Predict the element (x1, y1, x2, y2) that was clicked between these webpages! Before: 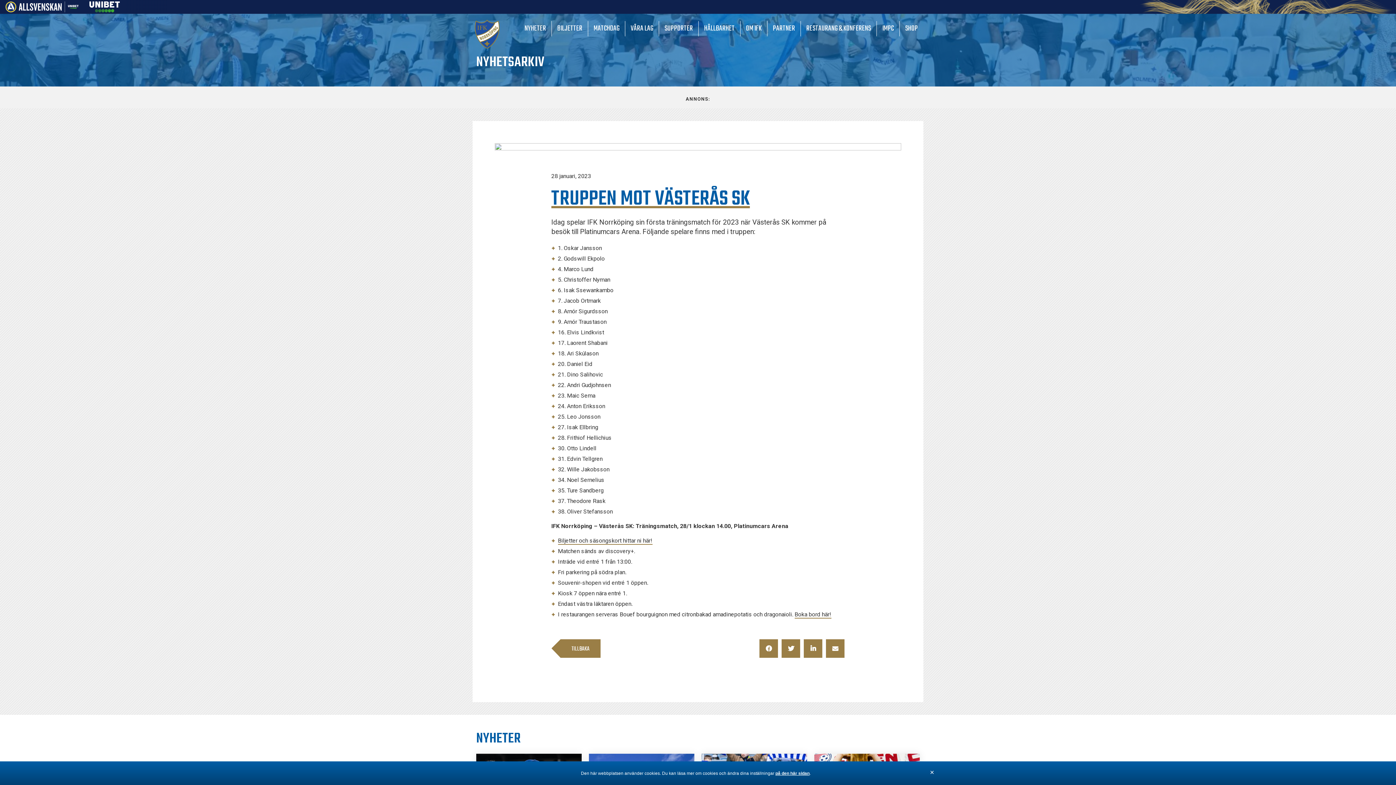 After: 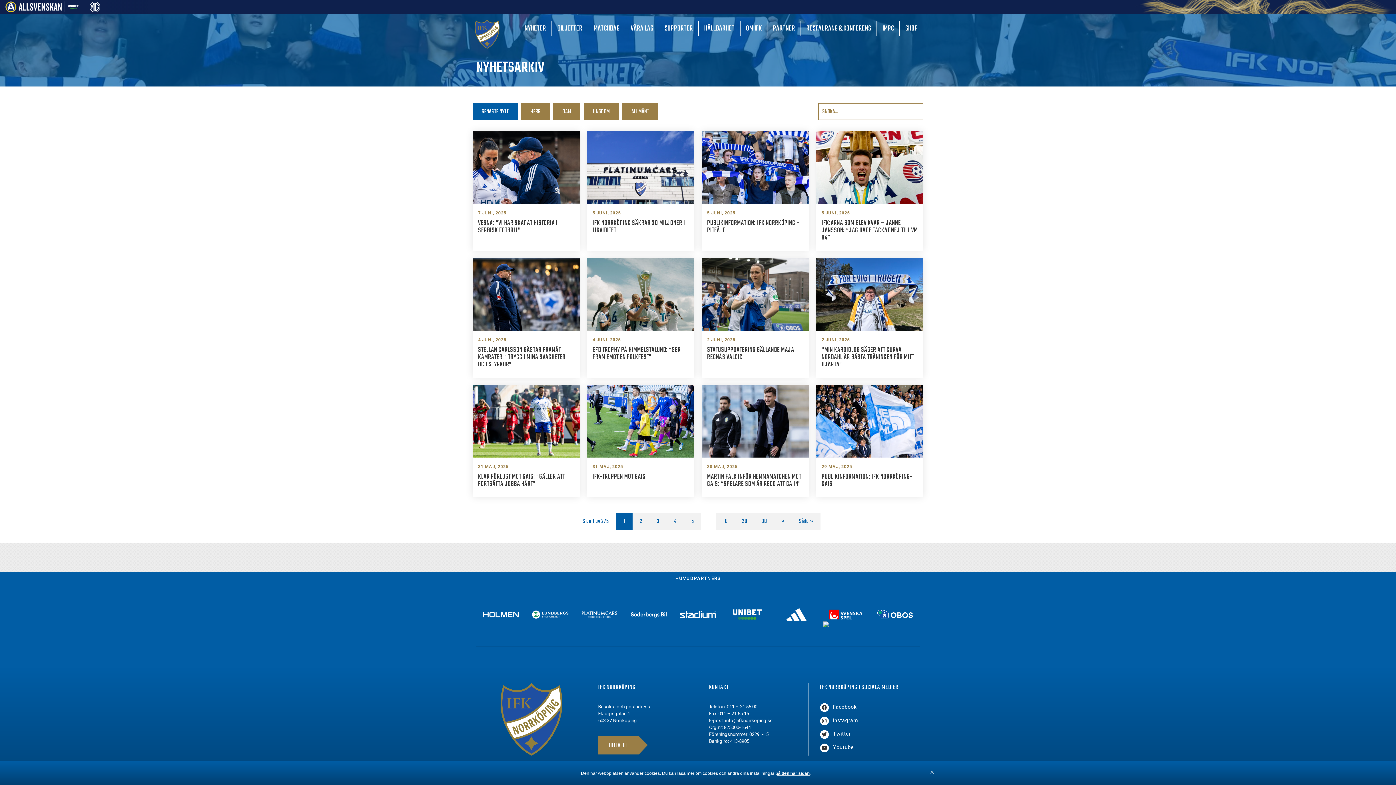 Action: label: TILLBAKA bbox: (560, 639, 600, 658)